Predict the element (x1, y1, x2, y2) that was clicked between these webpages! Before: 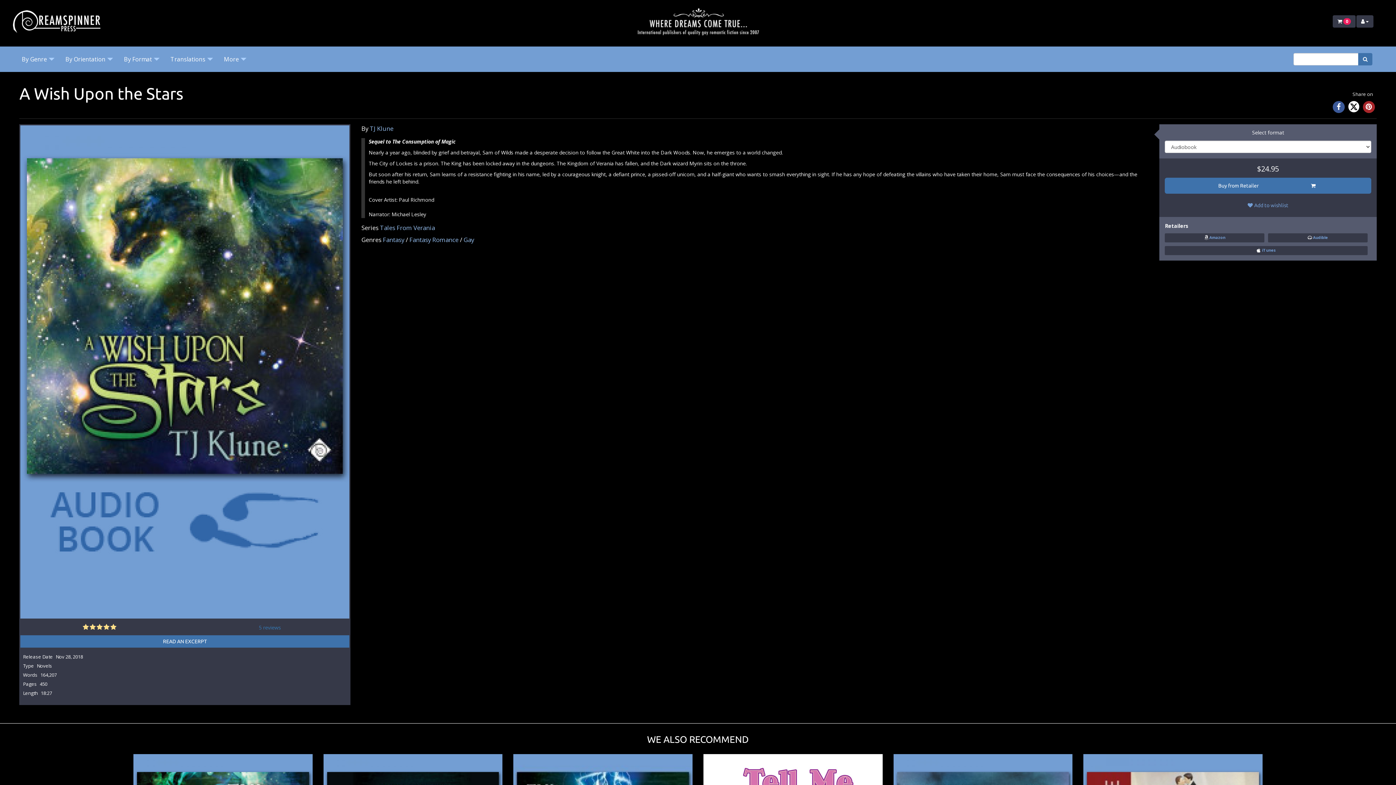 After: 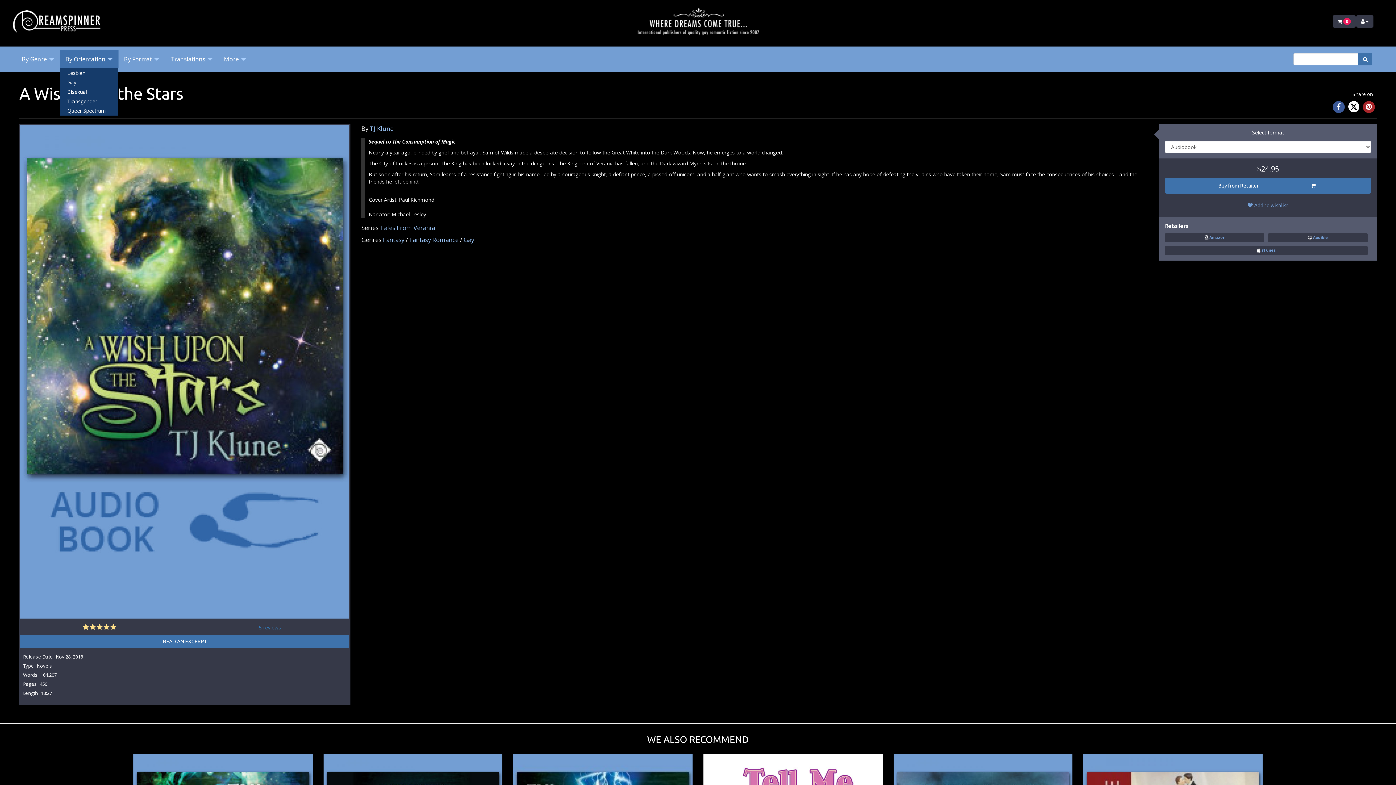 Action: bbox: (60, 50, 118, 68) label: By Orientation